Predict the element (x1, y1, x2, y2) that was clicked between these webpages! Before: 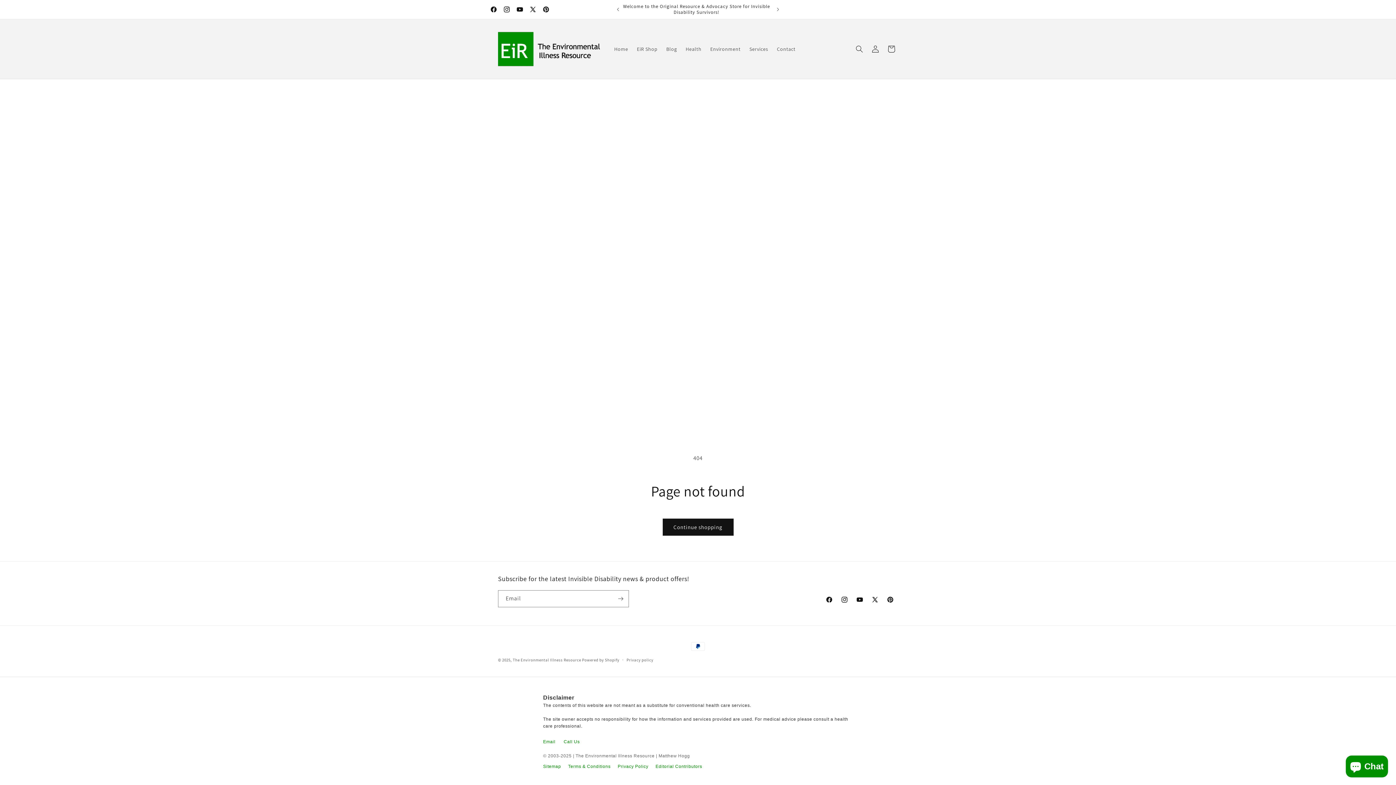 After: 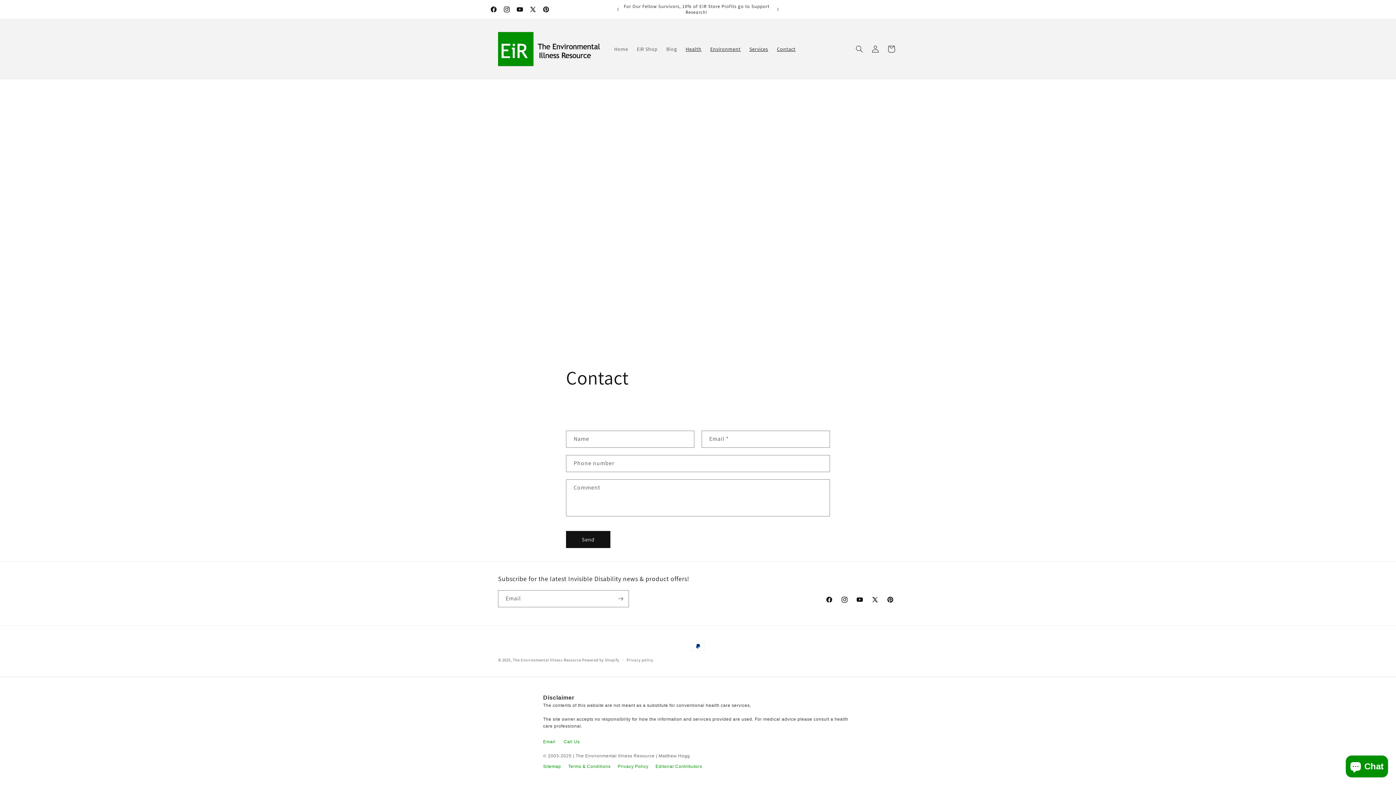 Action: bbox: (772, 41, 800, 56) label: Contact